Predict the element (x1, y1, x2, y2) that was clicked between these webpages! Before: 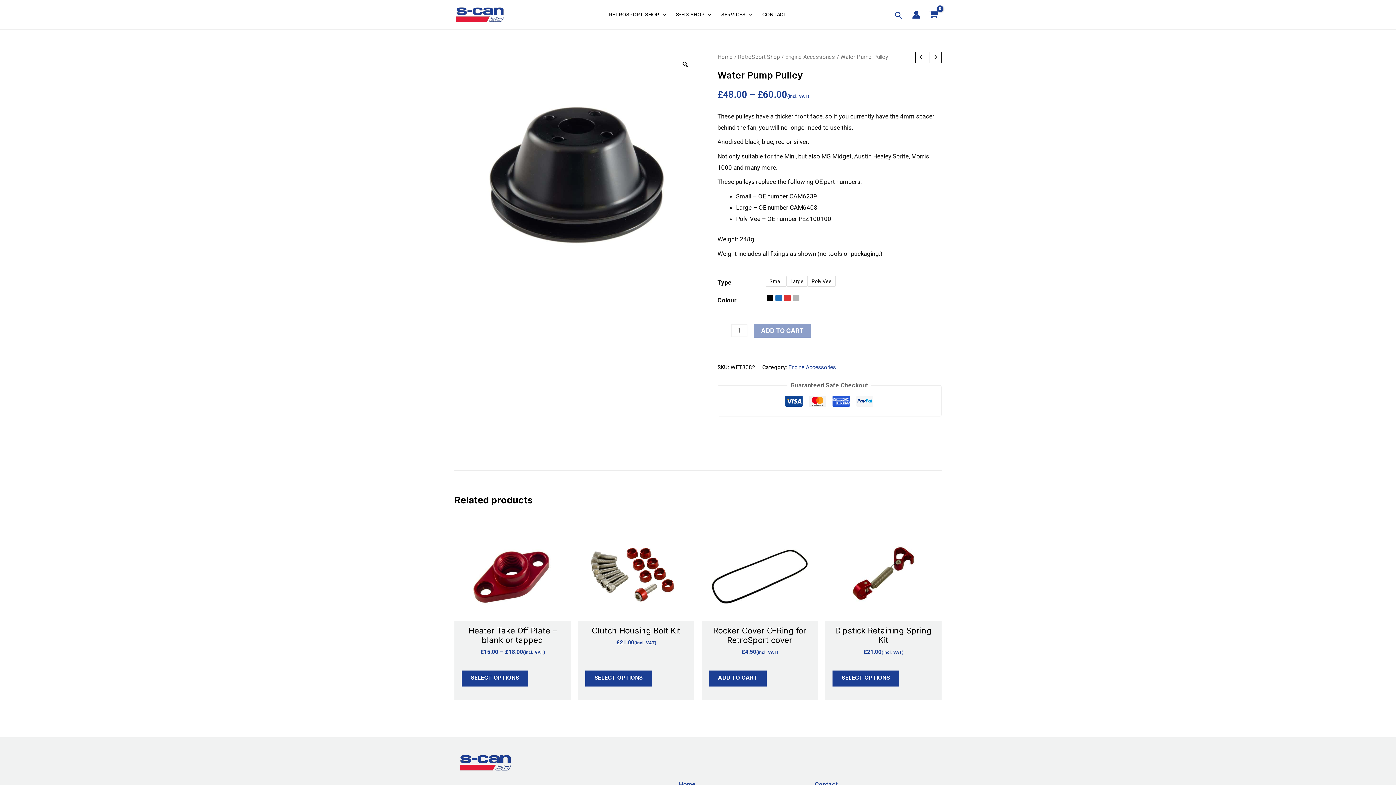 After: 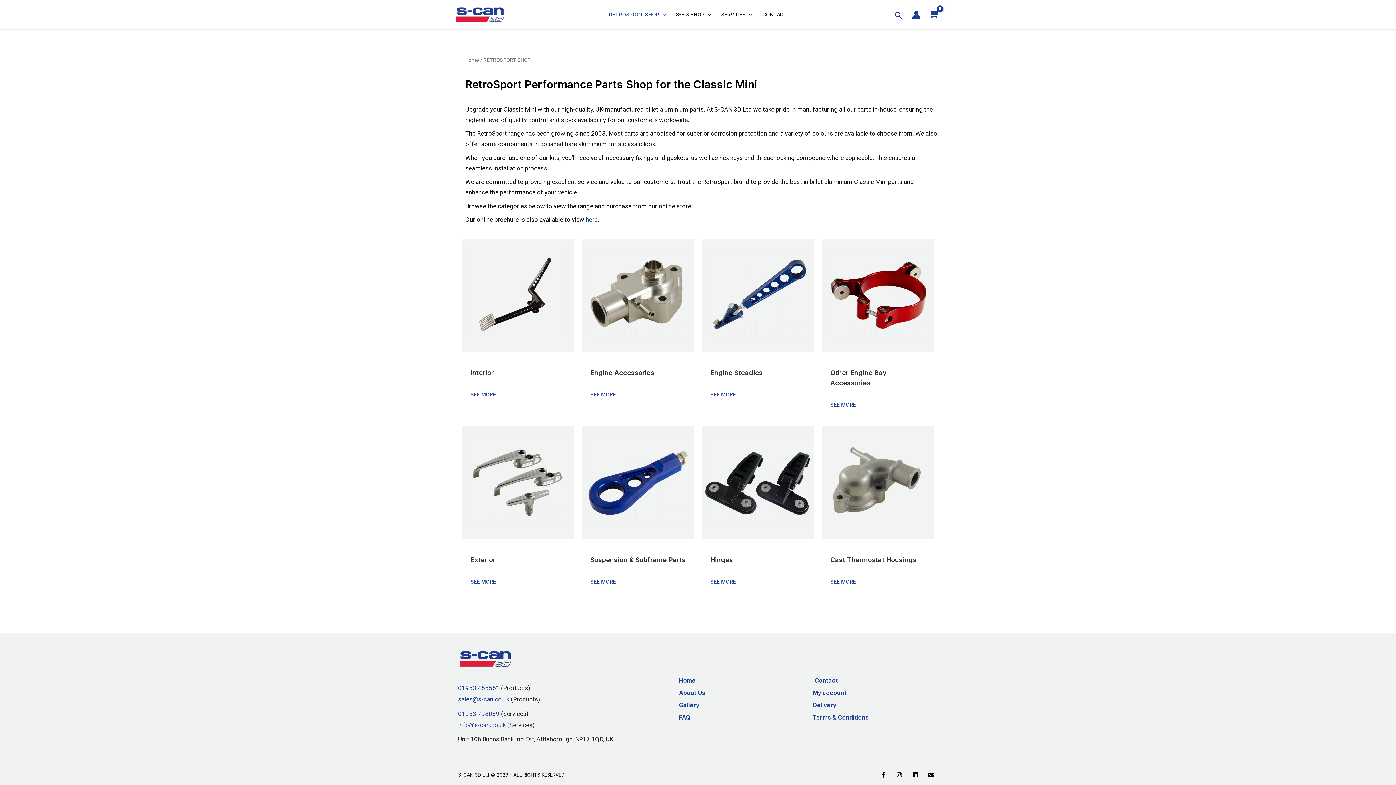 Action: label: RETROSPORT SHOP bbox: (604, 0, 671, 29)